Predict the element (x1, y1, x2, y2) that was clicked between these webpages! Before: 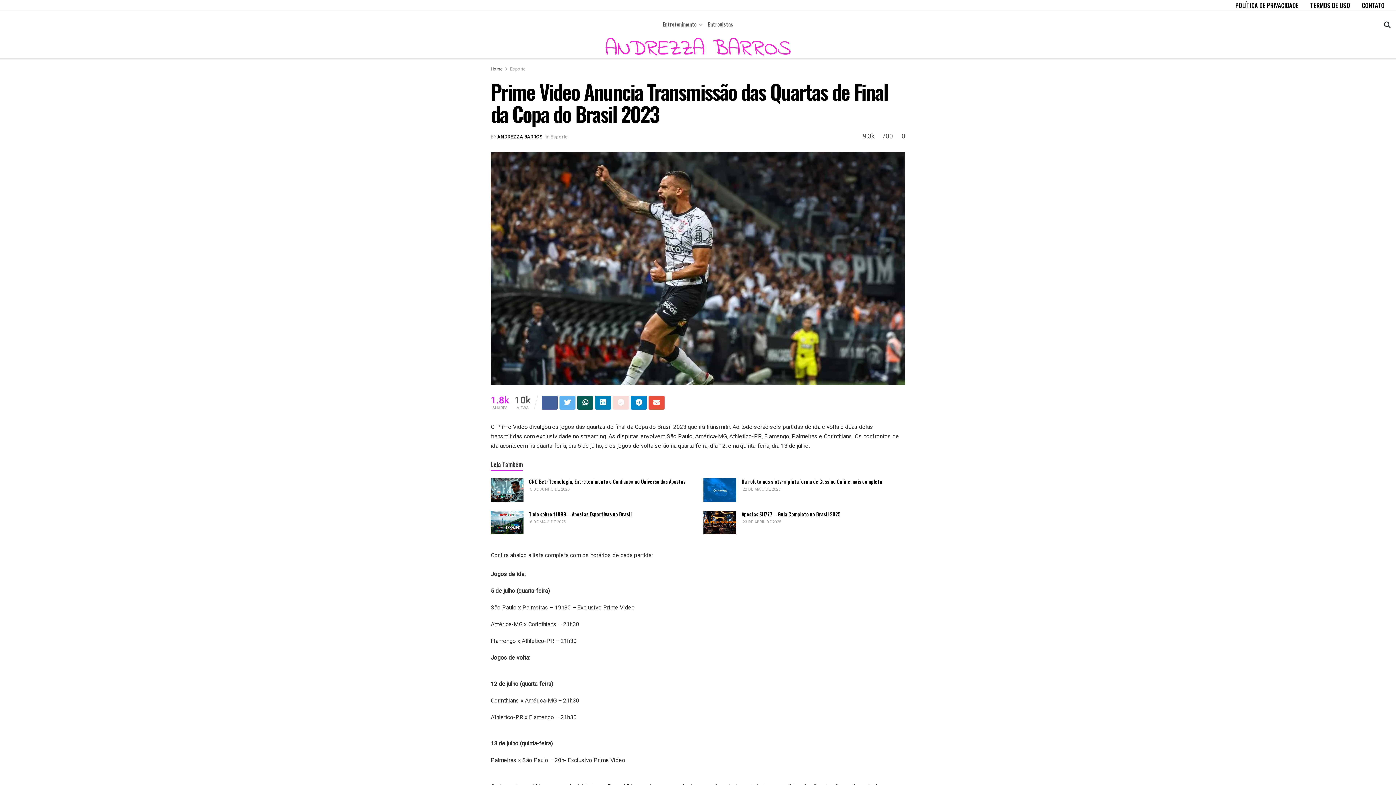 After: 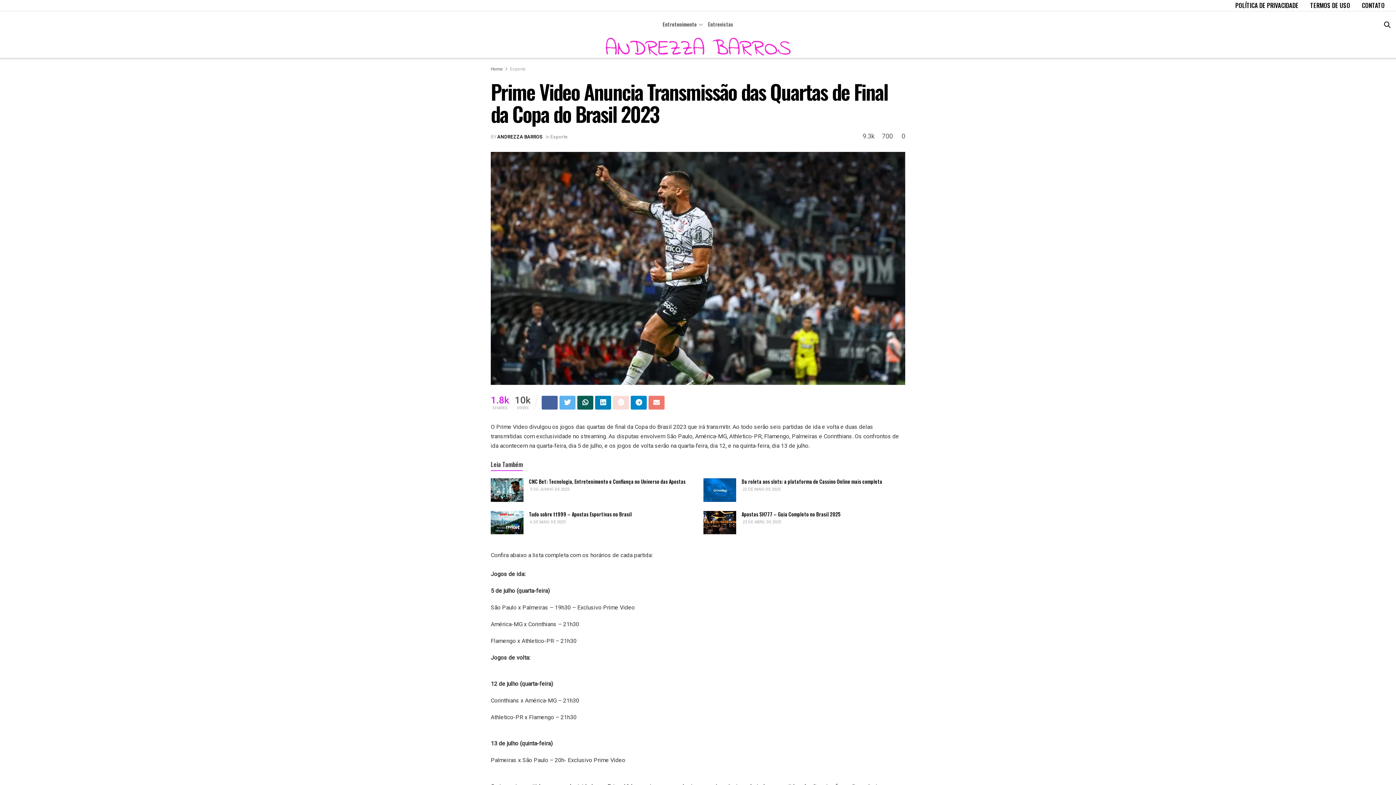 Action: bbox: (648, 396, 664, 409)